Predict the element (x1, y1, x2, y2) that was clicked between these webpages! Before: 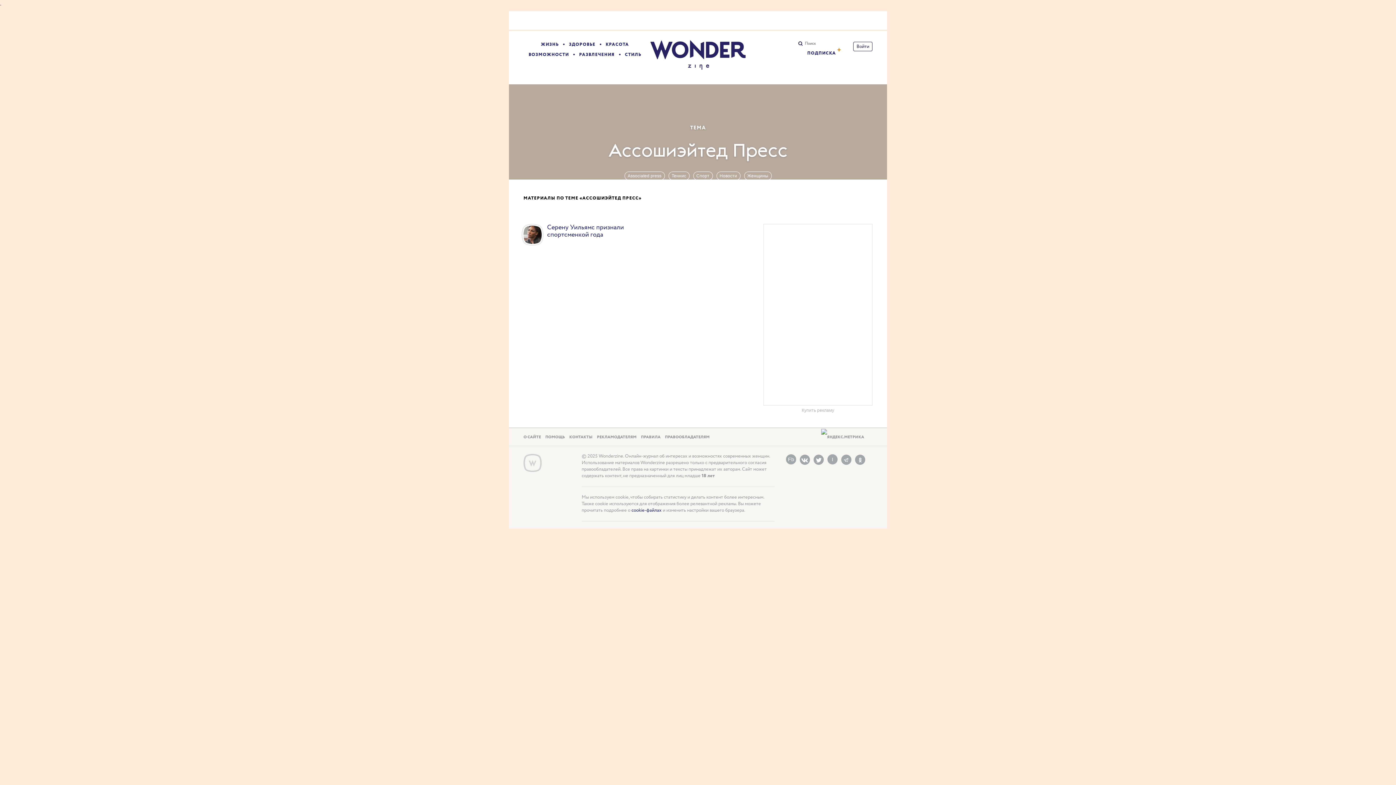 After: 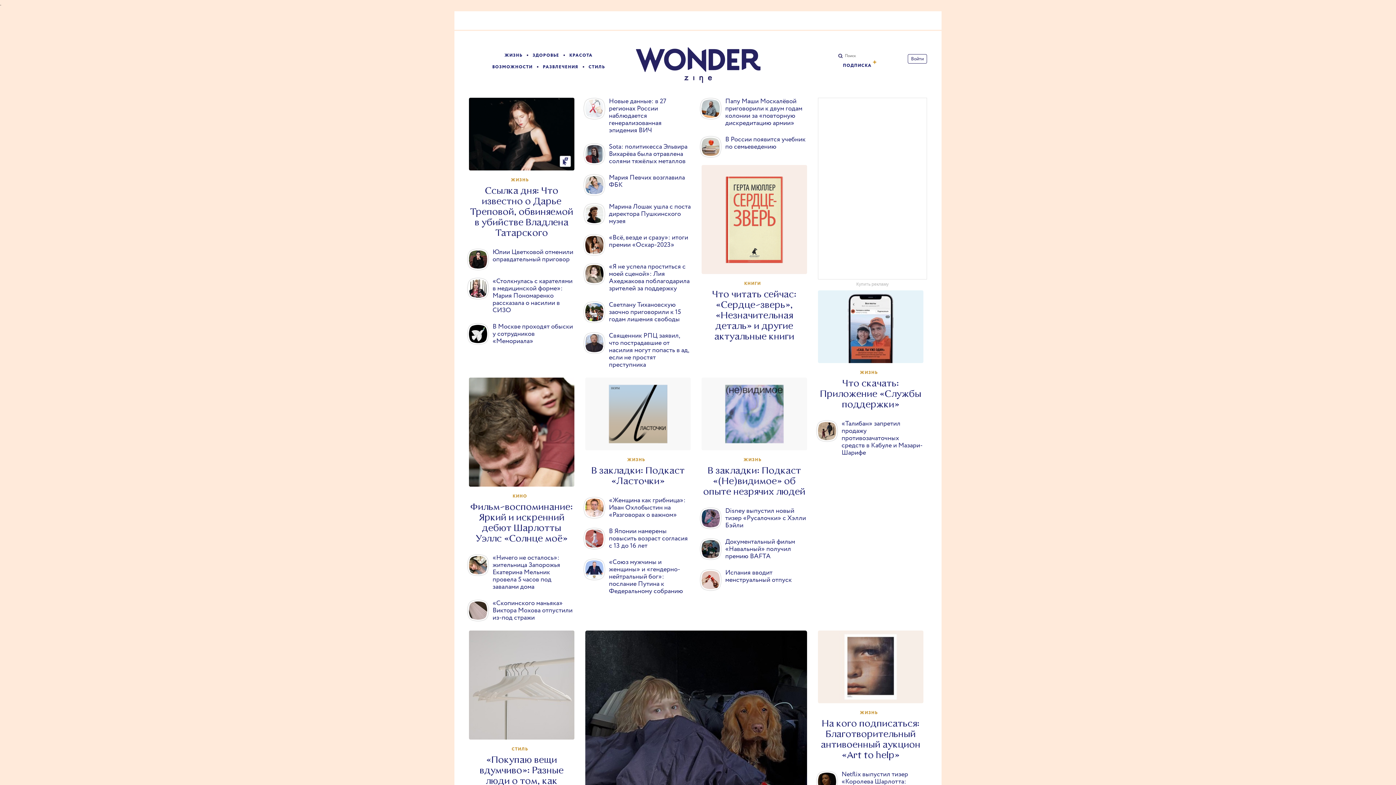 Action: bbox: (523, 454, 541, 472) label: Wonderzine